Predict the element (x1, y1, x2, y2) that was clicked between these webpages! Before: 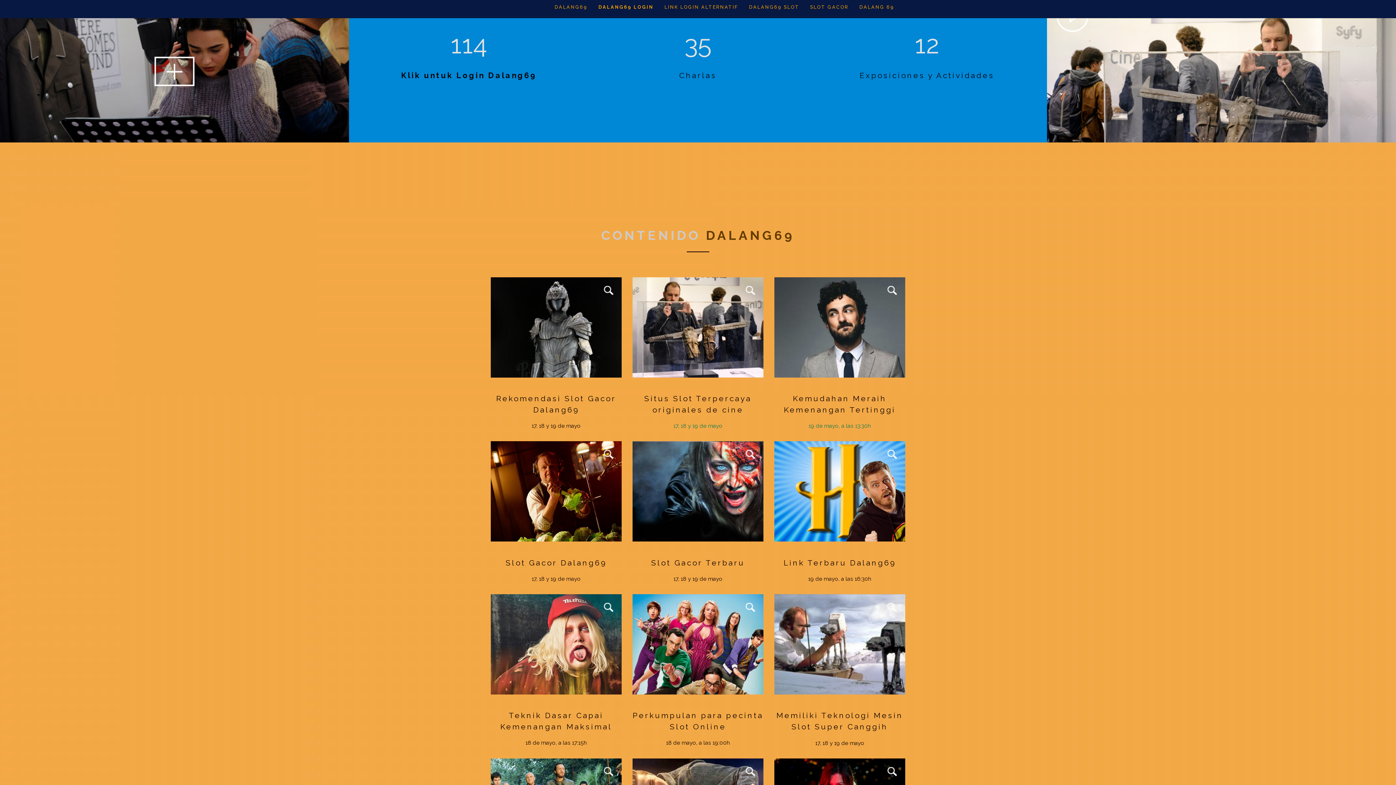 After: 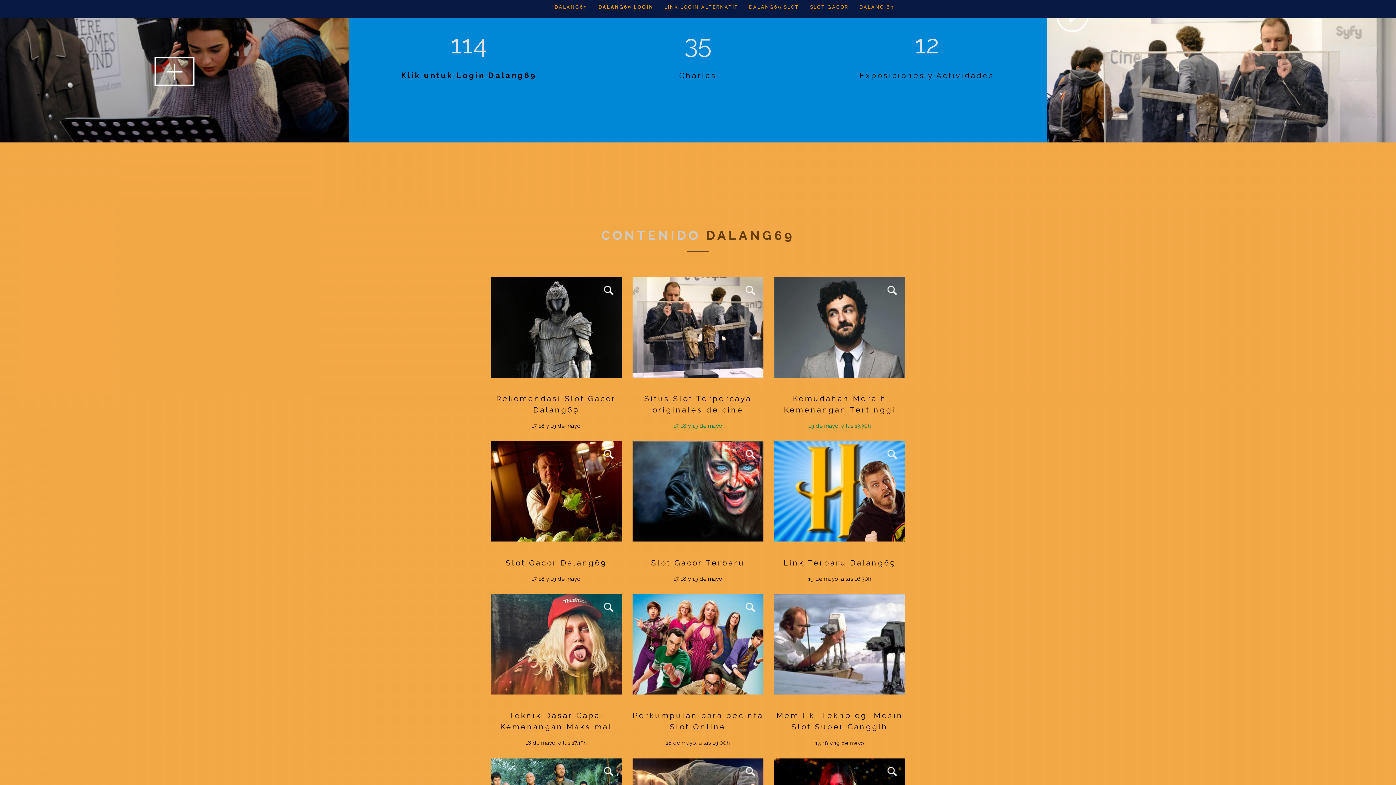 Action: label: 
VIEW MORE bbox: (774, 315, 905, 340)